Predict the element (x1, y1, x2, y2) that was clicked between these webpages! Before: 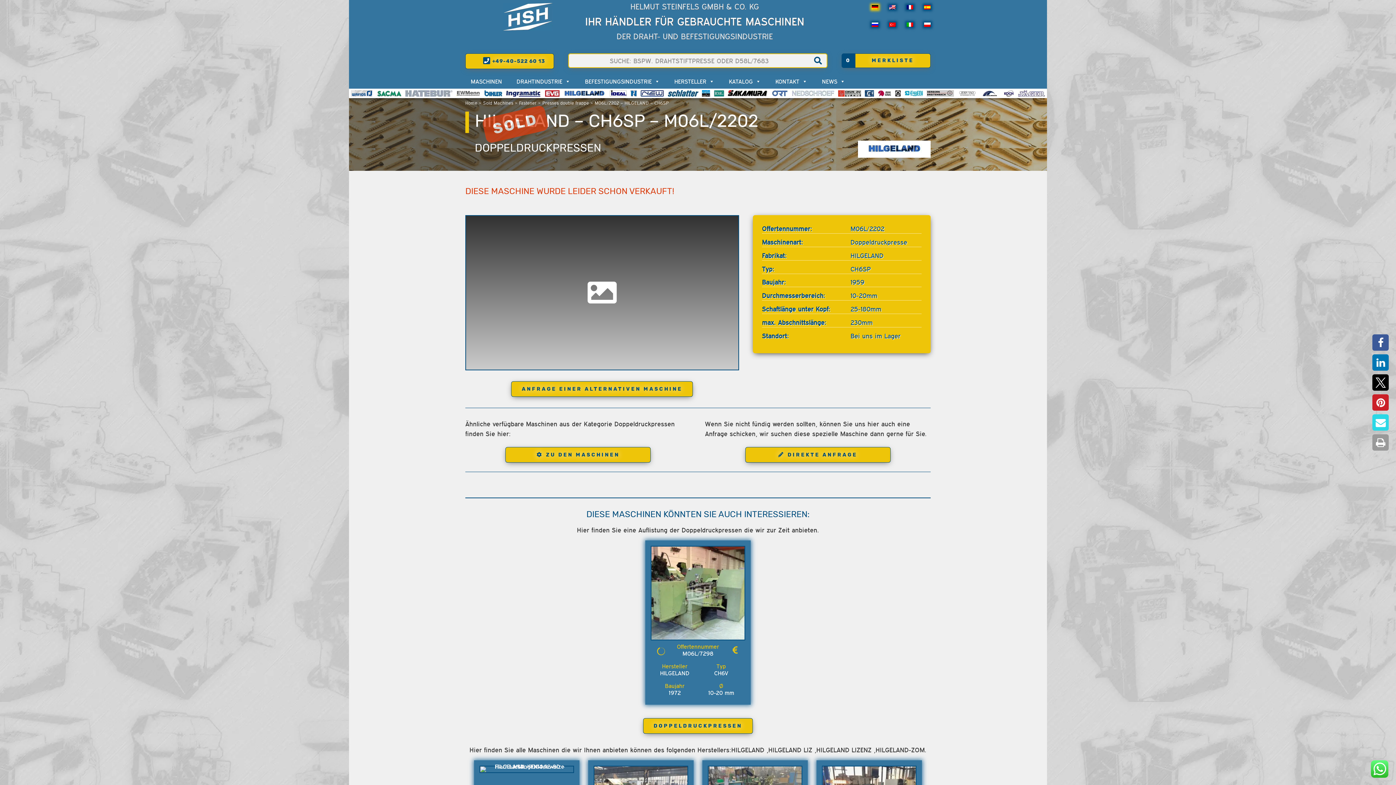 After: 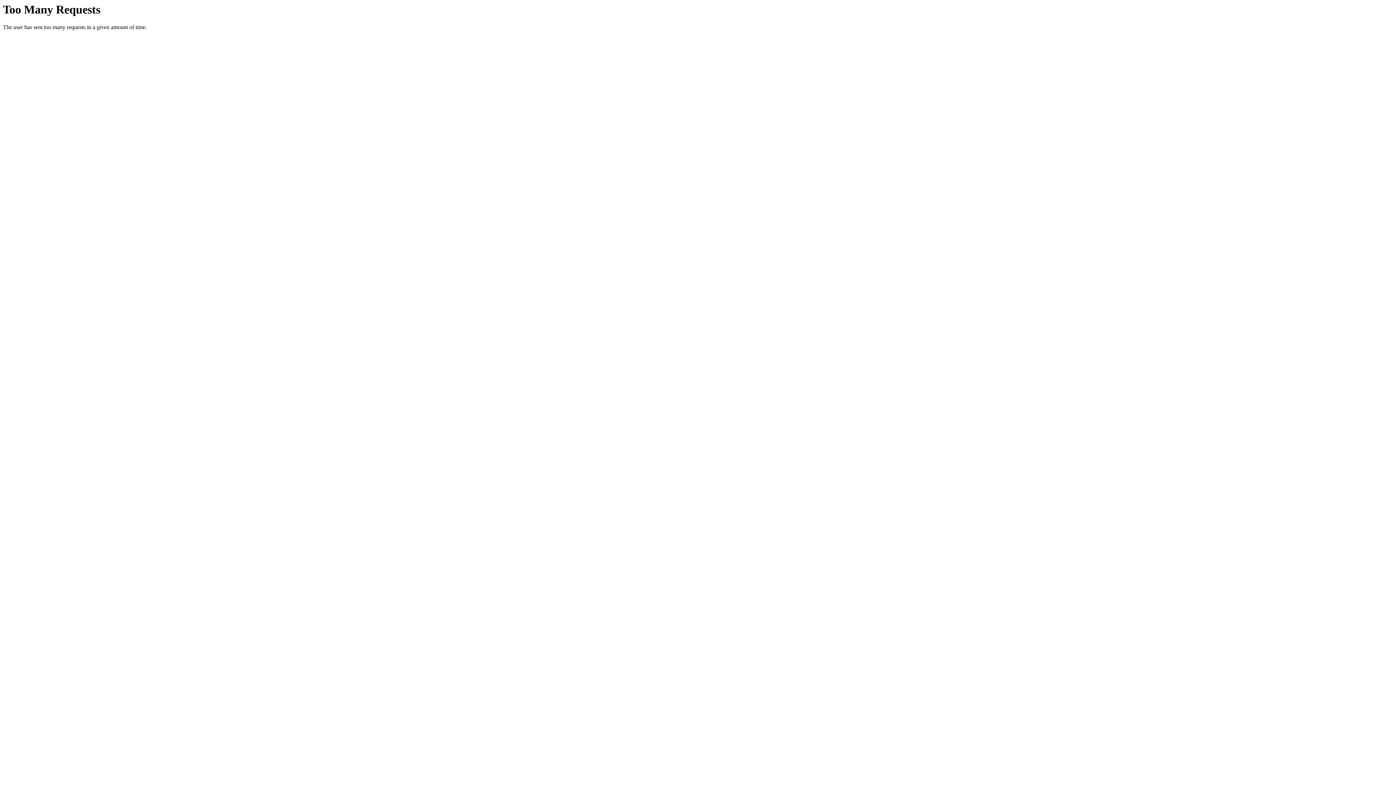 Action: bbox: (727, 88, 767, 98)